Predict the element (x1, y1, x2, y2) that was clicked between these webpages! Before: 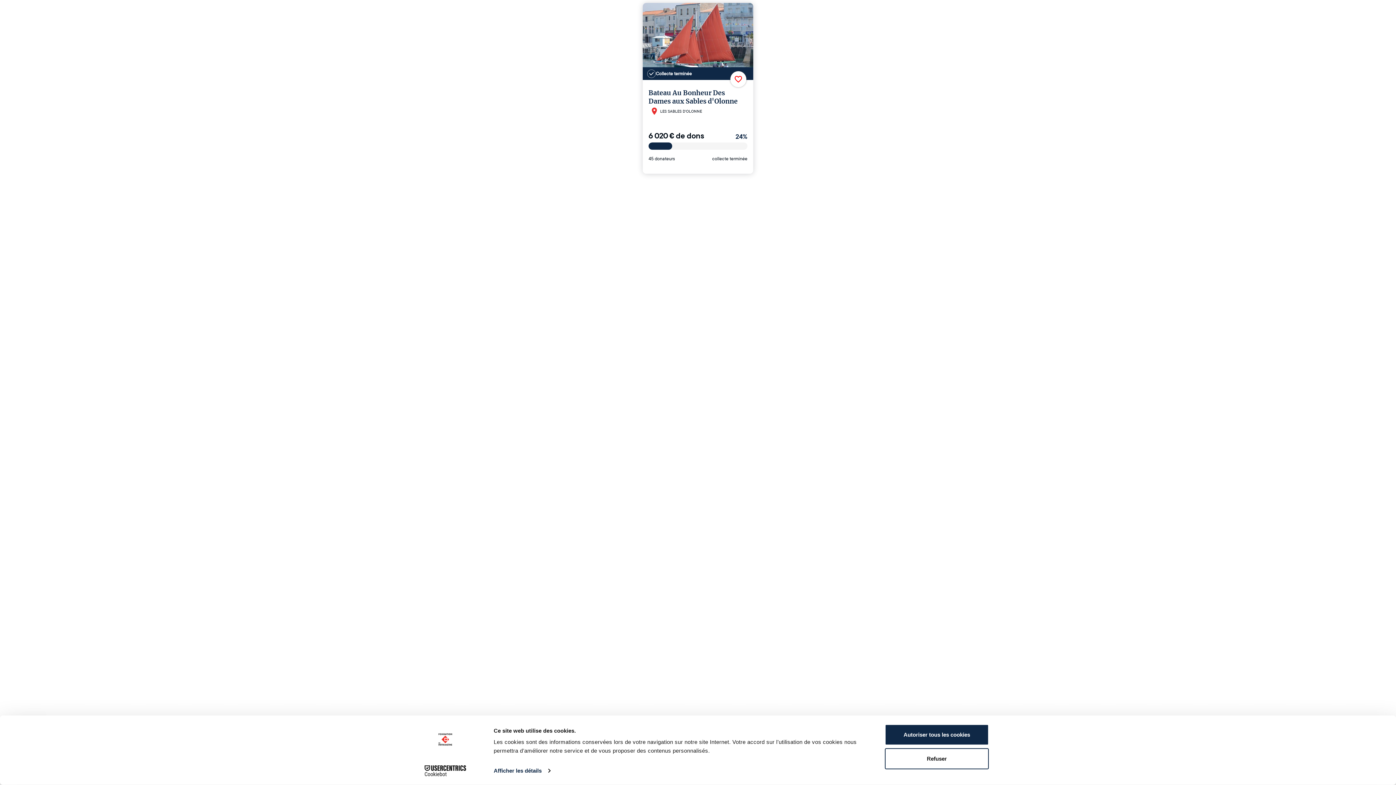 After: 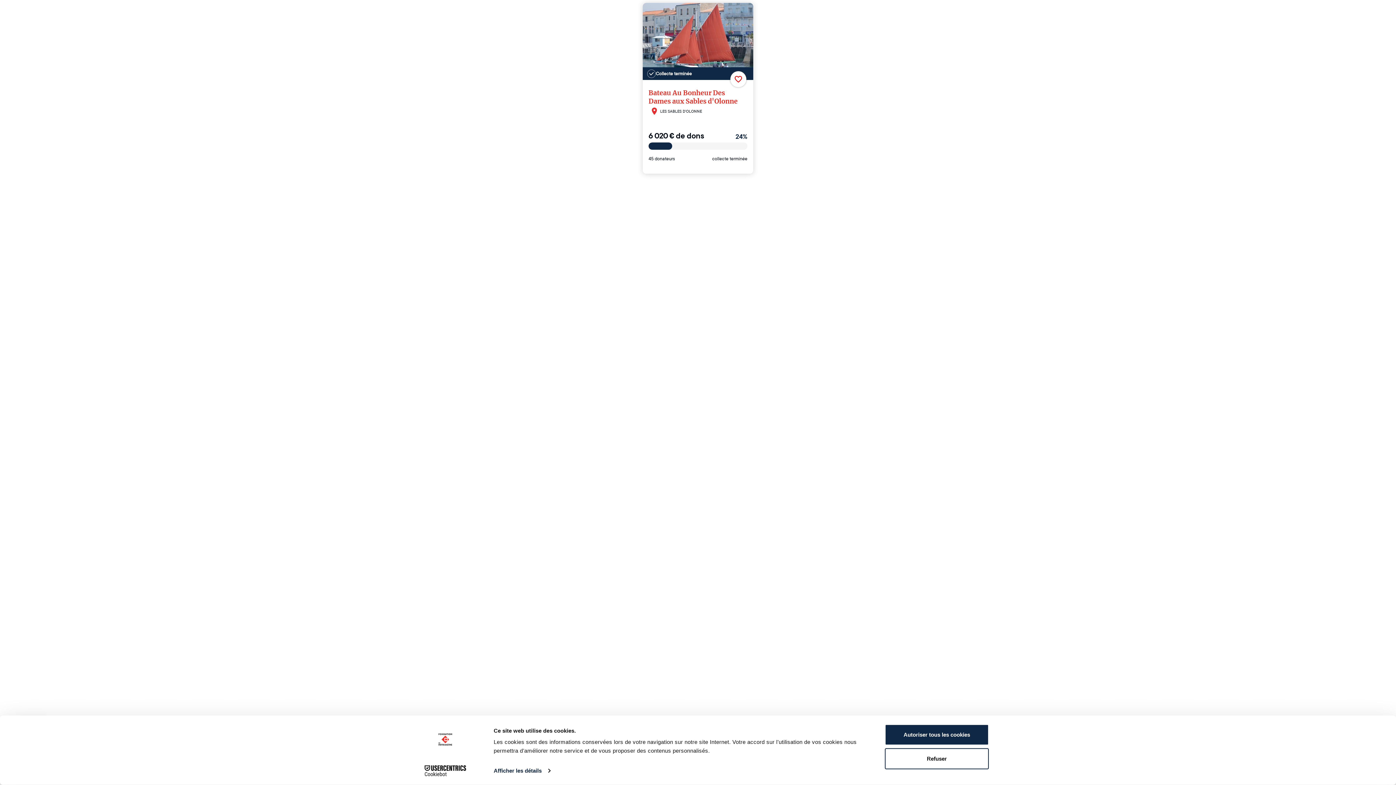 Action: label: Bateau Au Bonheur Des Dames aux Sables d'Olonne
LES SABLES D'OLONNE
6 020 € de dons
24%
45 donateurs
collecte terminée bbox: (642, 2, 753, 173)